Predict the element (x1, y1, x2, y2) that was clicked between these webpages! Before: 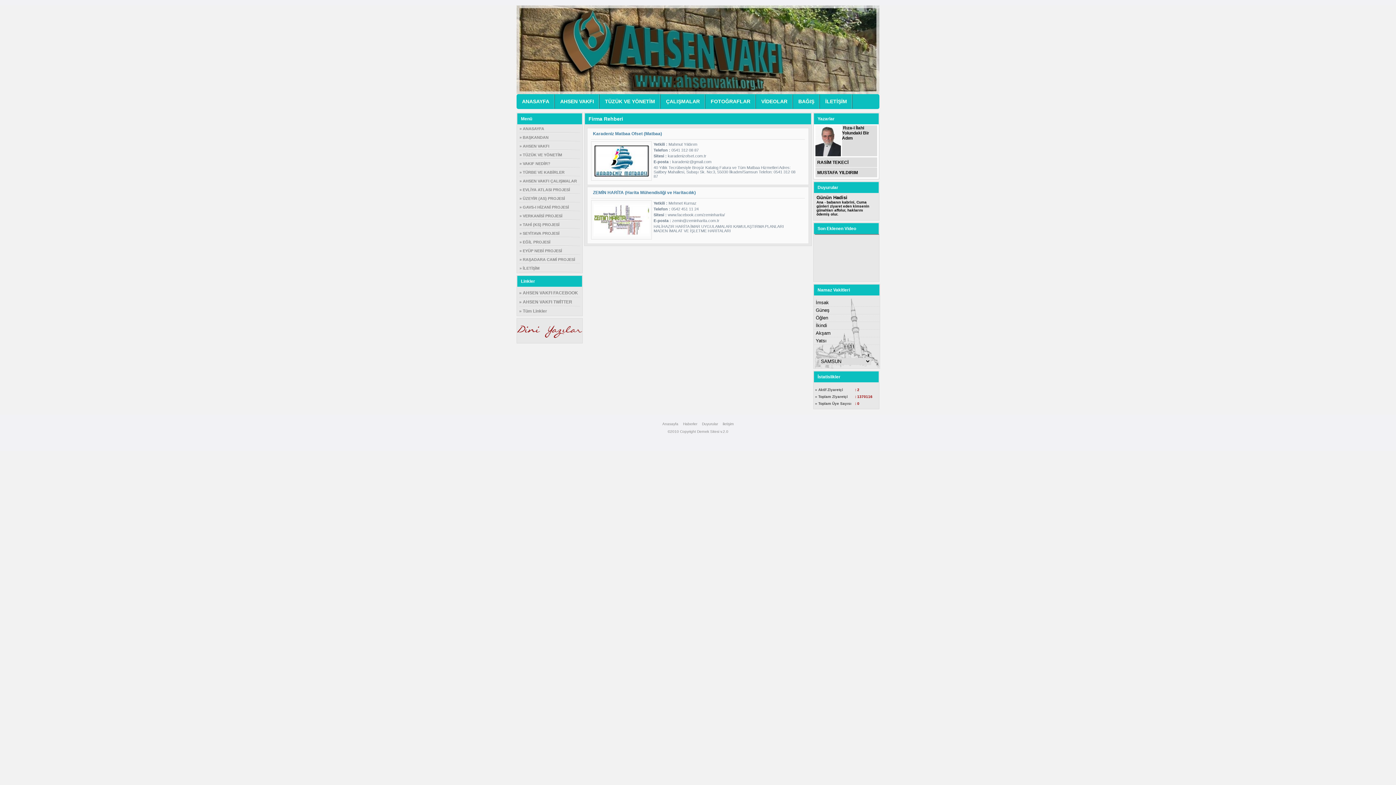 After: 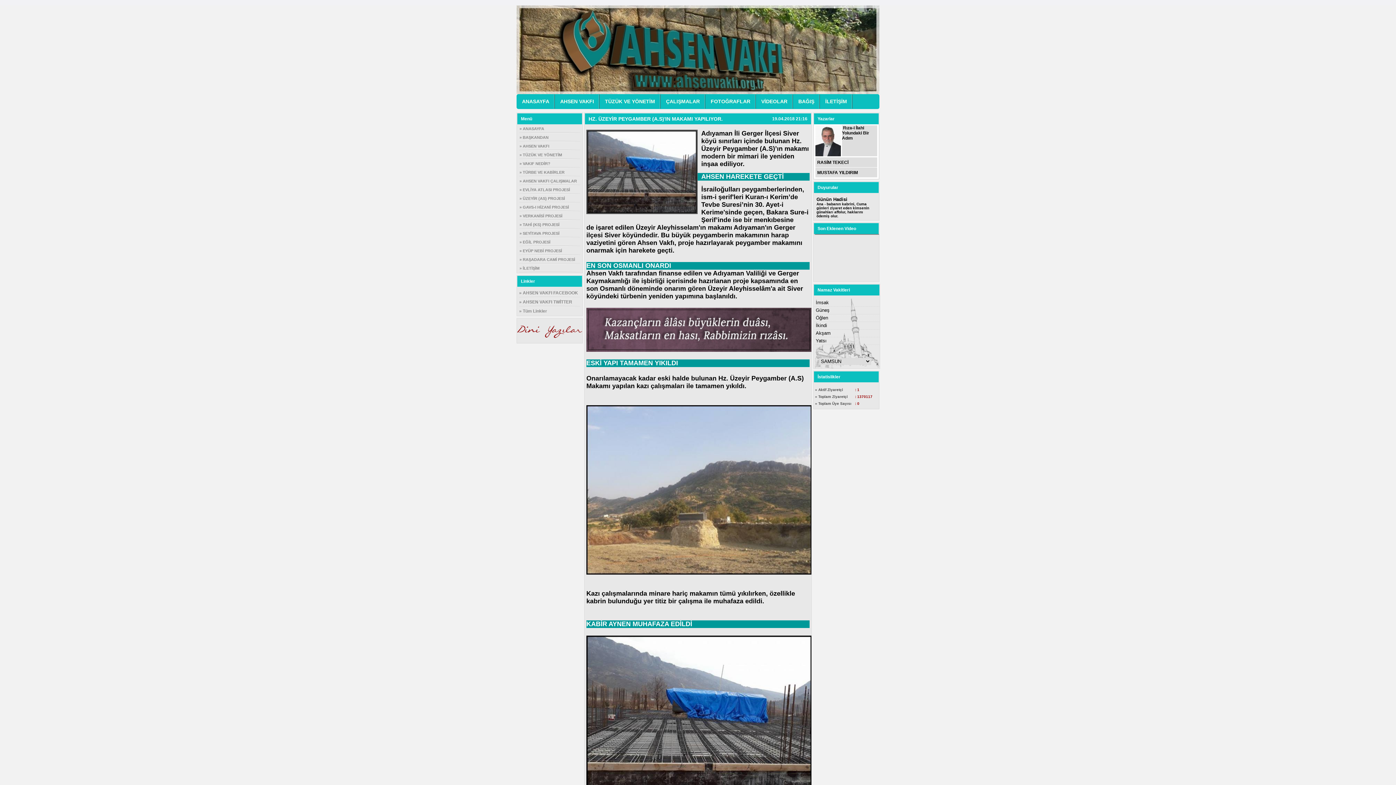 Action: label: » ÜZEYİR (AS) PROJESİ bbox: (517, 194, 582, 202)